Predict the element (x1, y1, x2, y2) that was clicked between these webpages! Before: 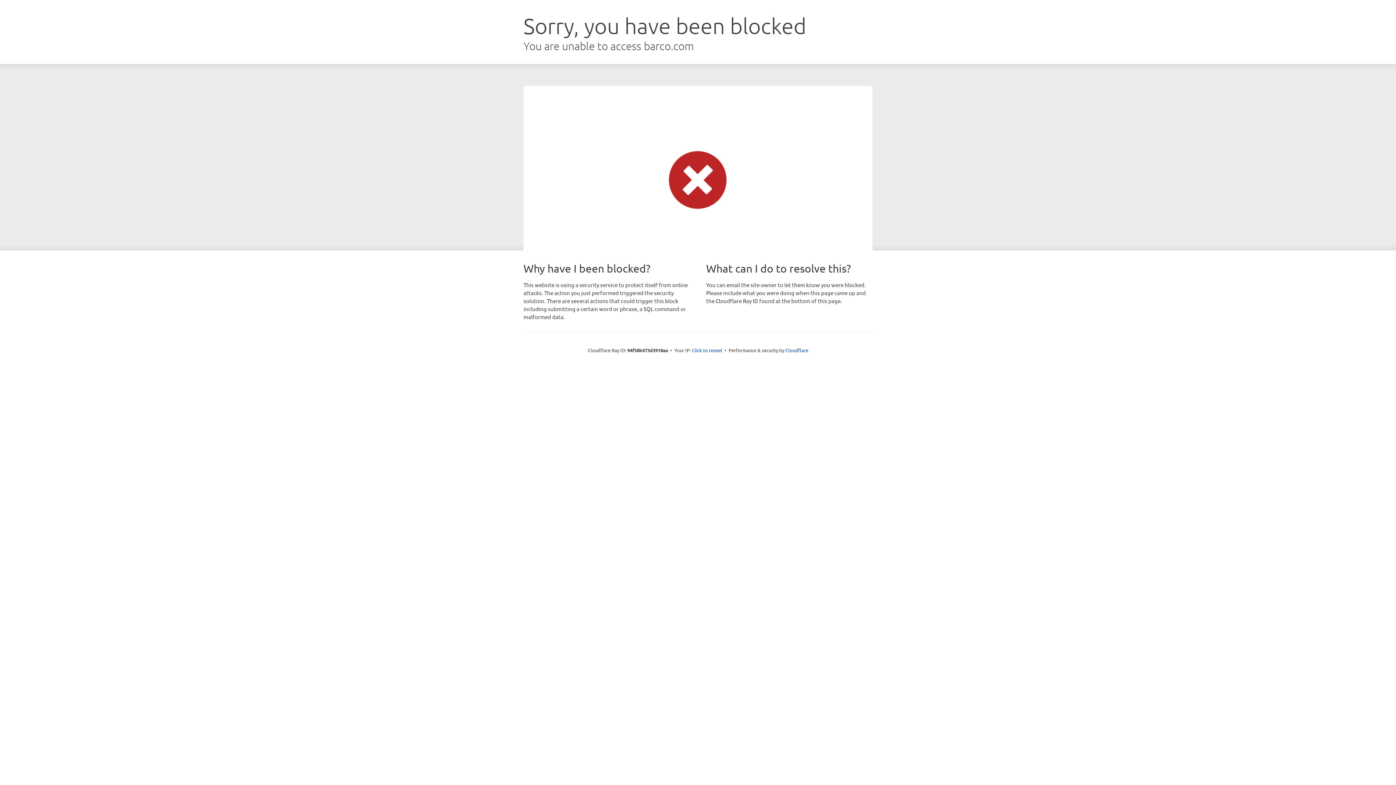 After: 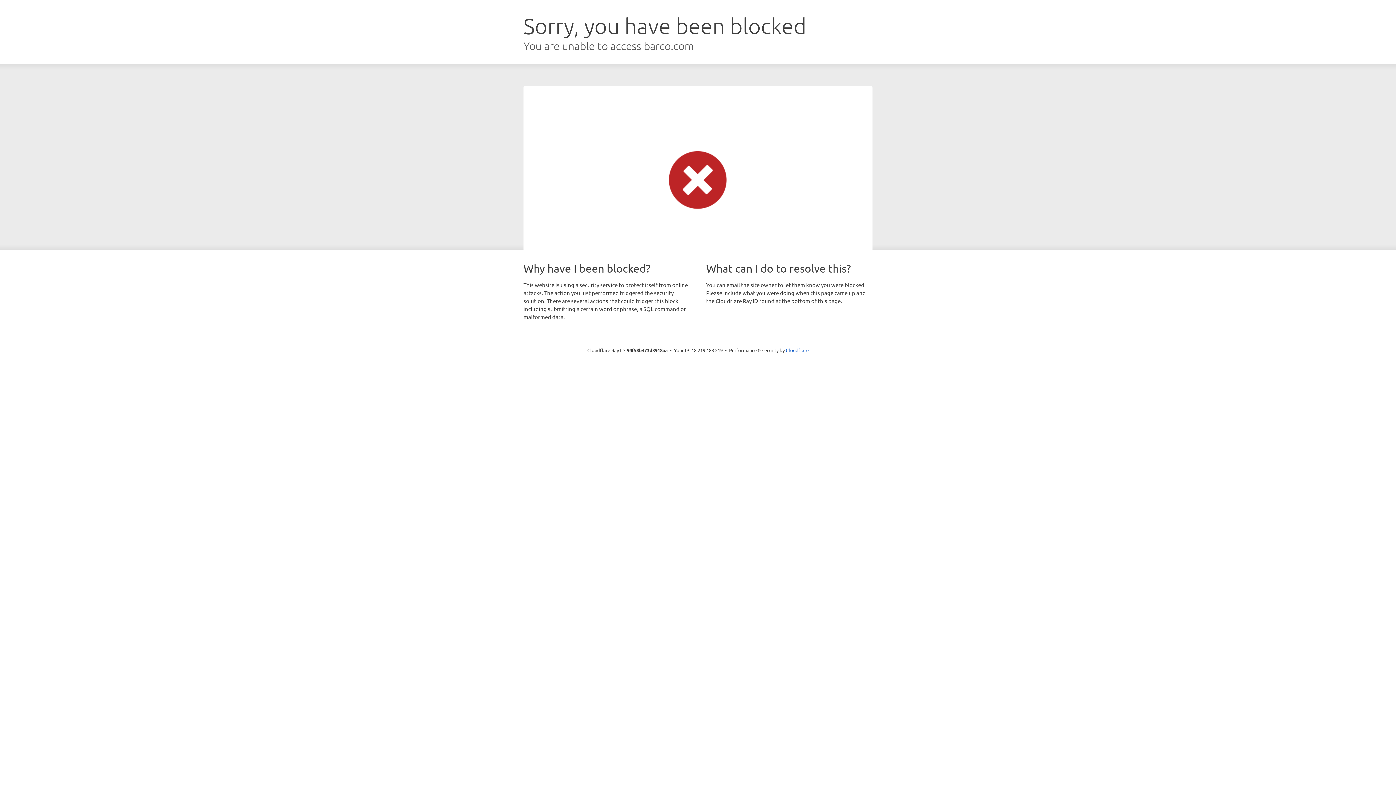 Action: label: Click to reveal bbox: (692, 346, 722, 353)